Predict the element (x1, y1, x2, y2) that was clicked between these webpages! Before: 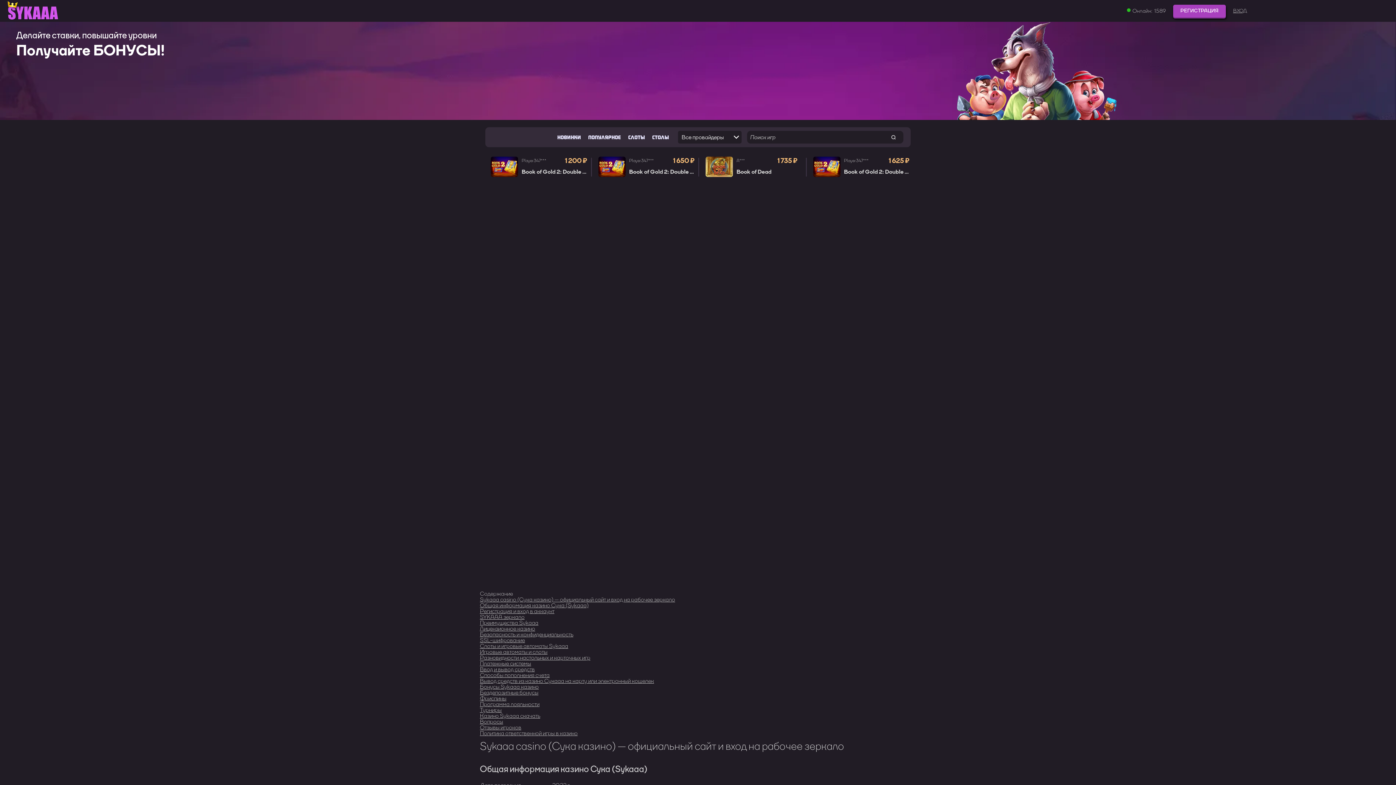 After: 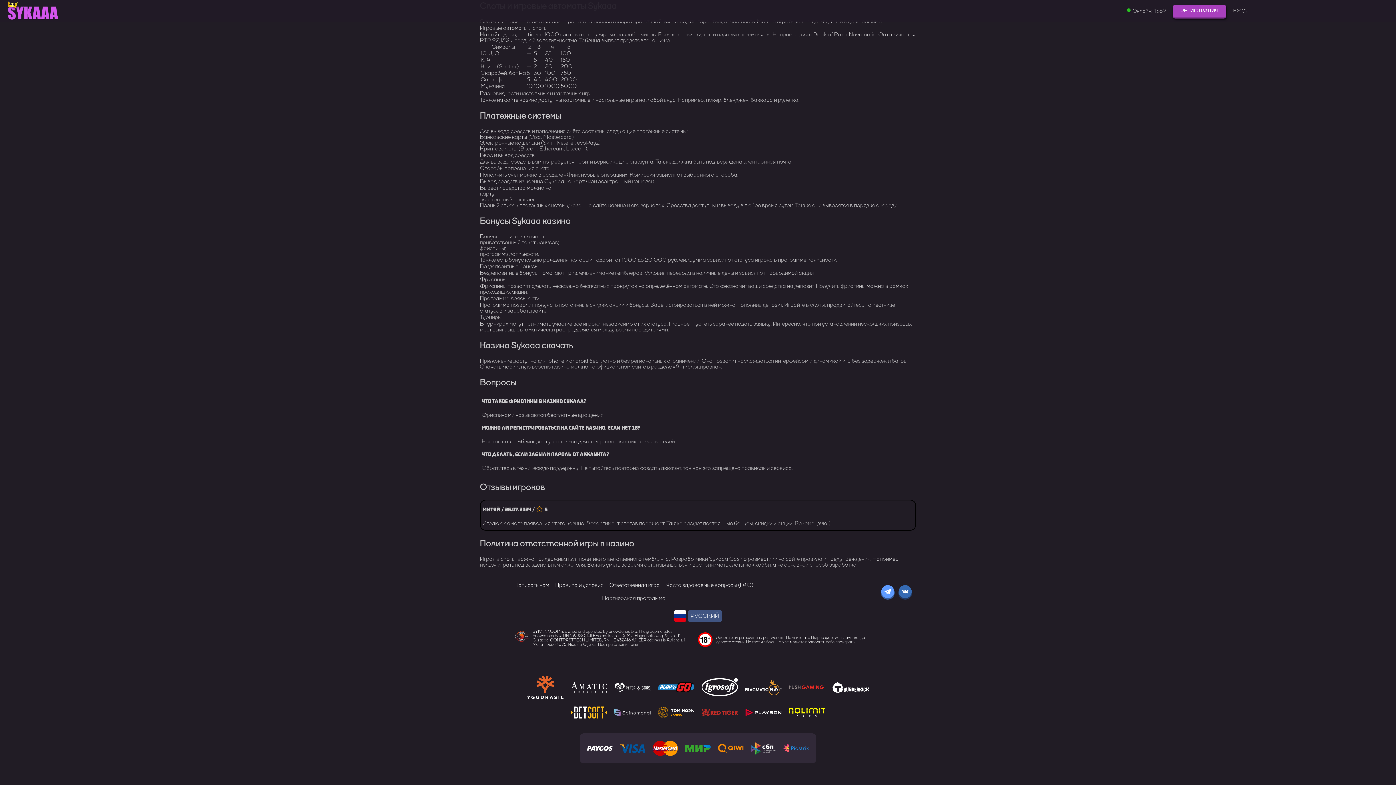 Action: bbox: (480, 648, 547, 656) label: Игровые автоматы и слоты